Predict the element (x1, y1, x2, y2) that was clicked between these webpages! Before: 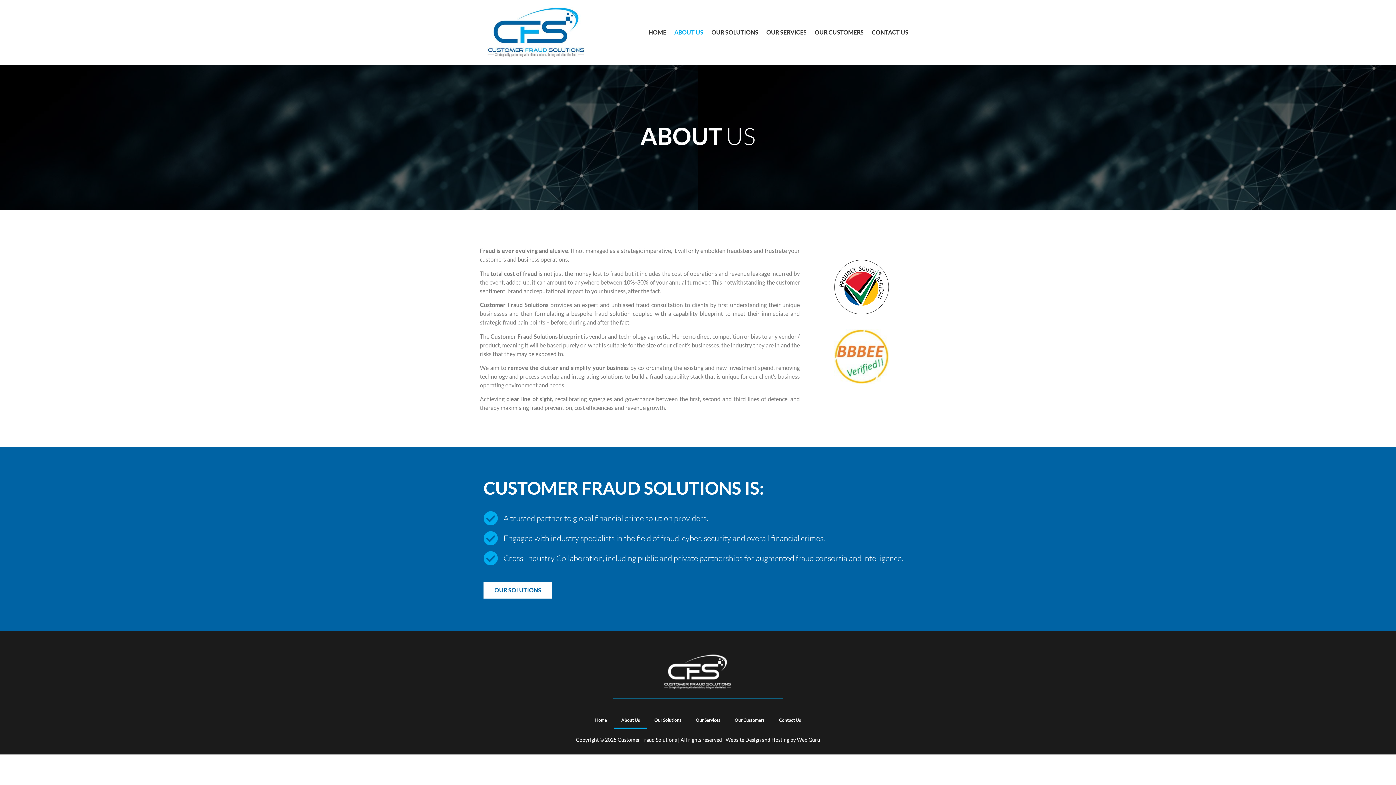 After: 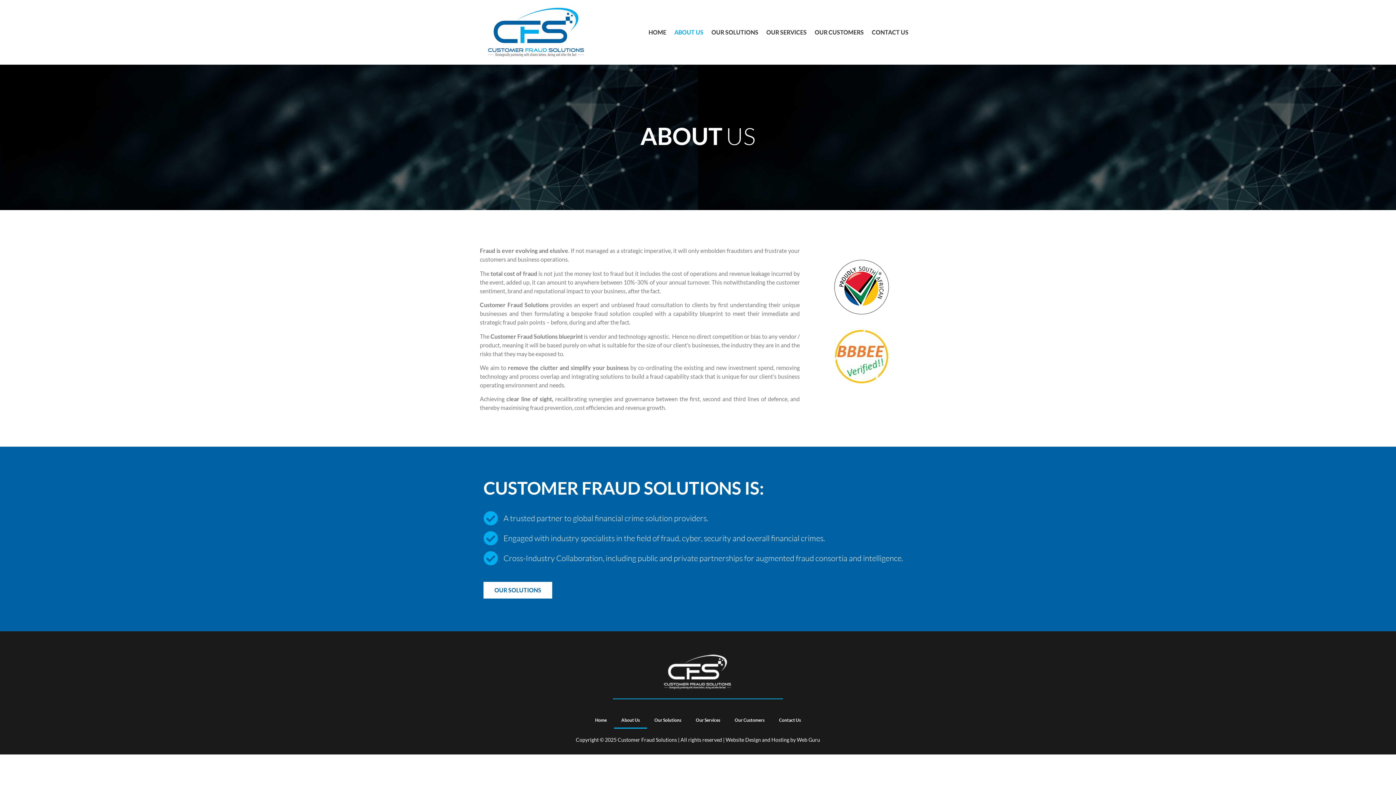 Action: label: Website Design bbox: (725, 736, 761, 743)